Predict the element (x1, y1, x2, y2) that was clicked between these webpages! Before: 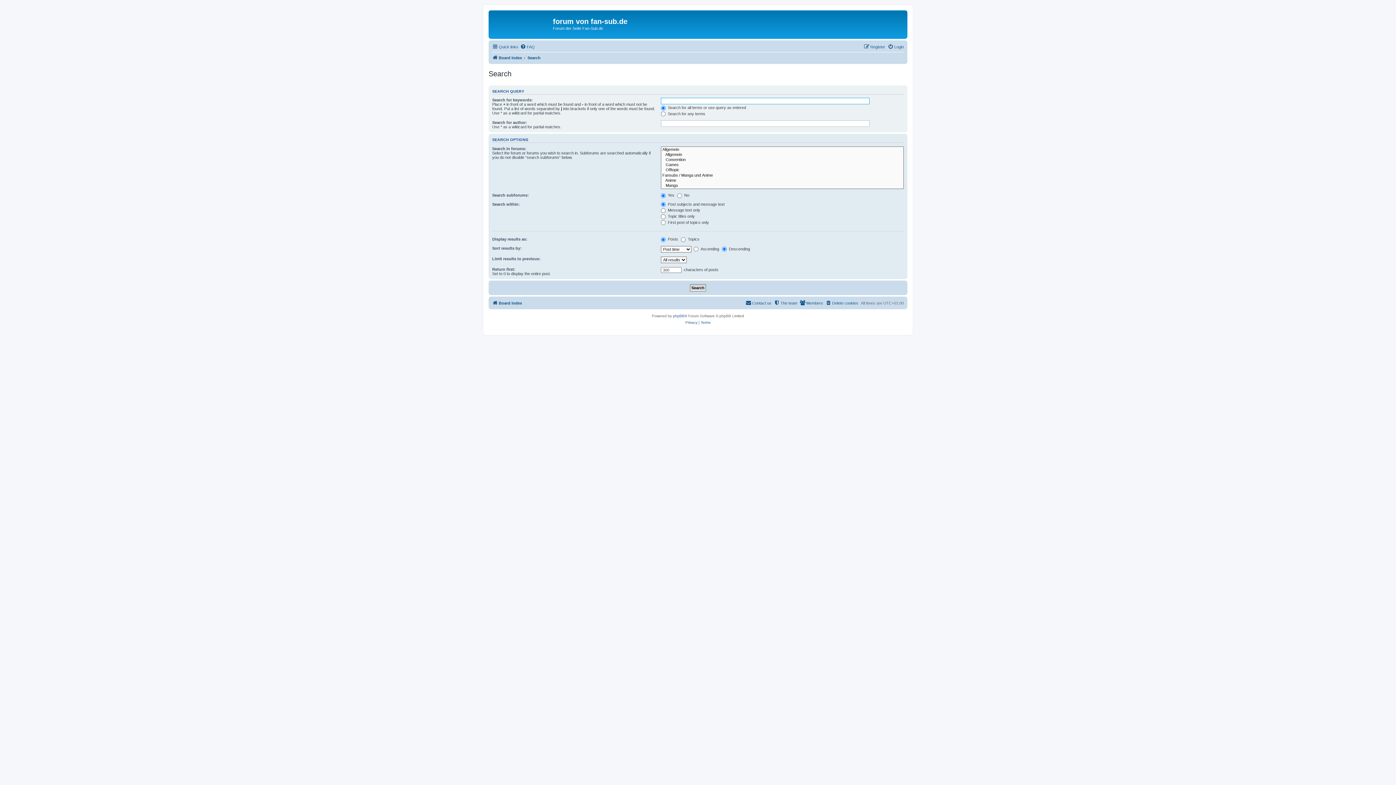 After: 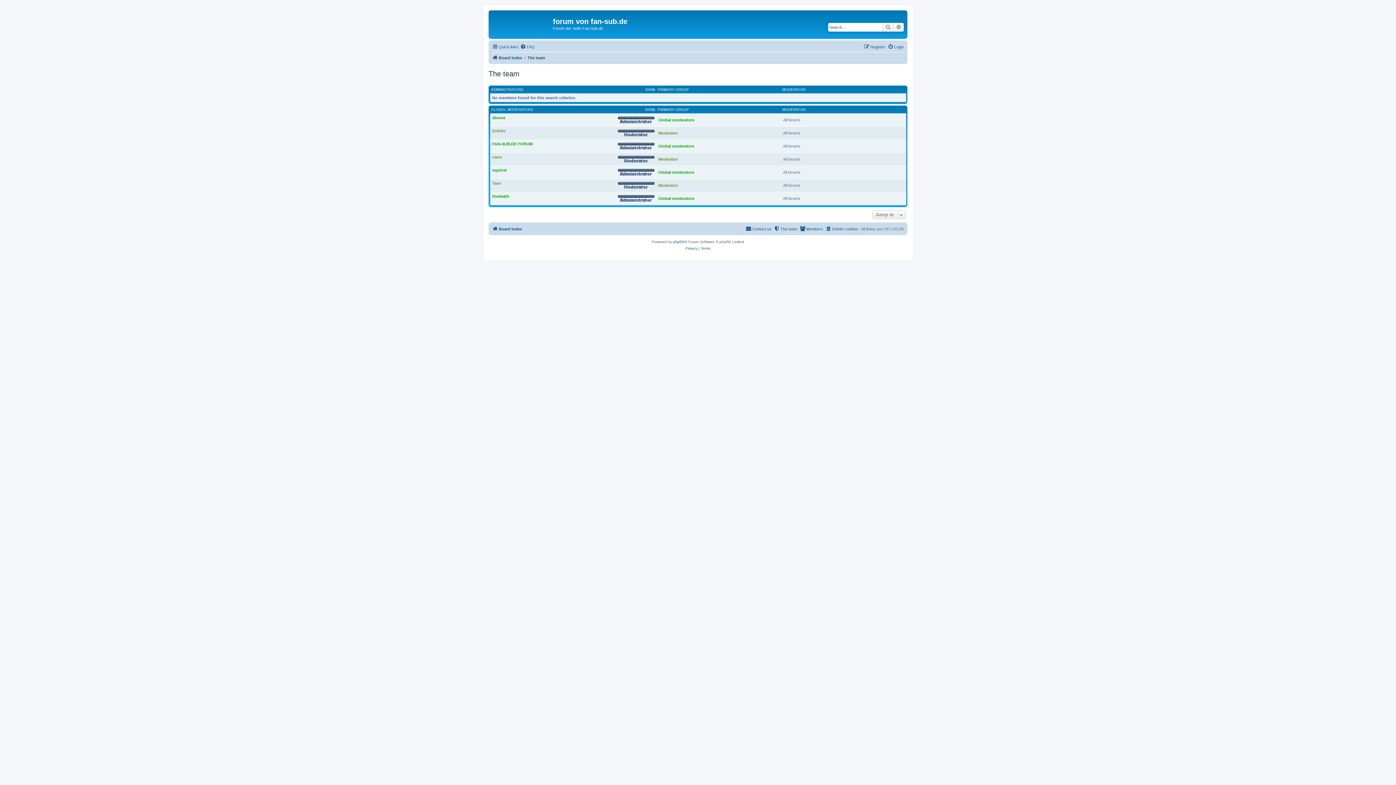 Action: label: The team bbox: (774, 298, 797, 307)